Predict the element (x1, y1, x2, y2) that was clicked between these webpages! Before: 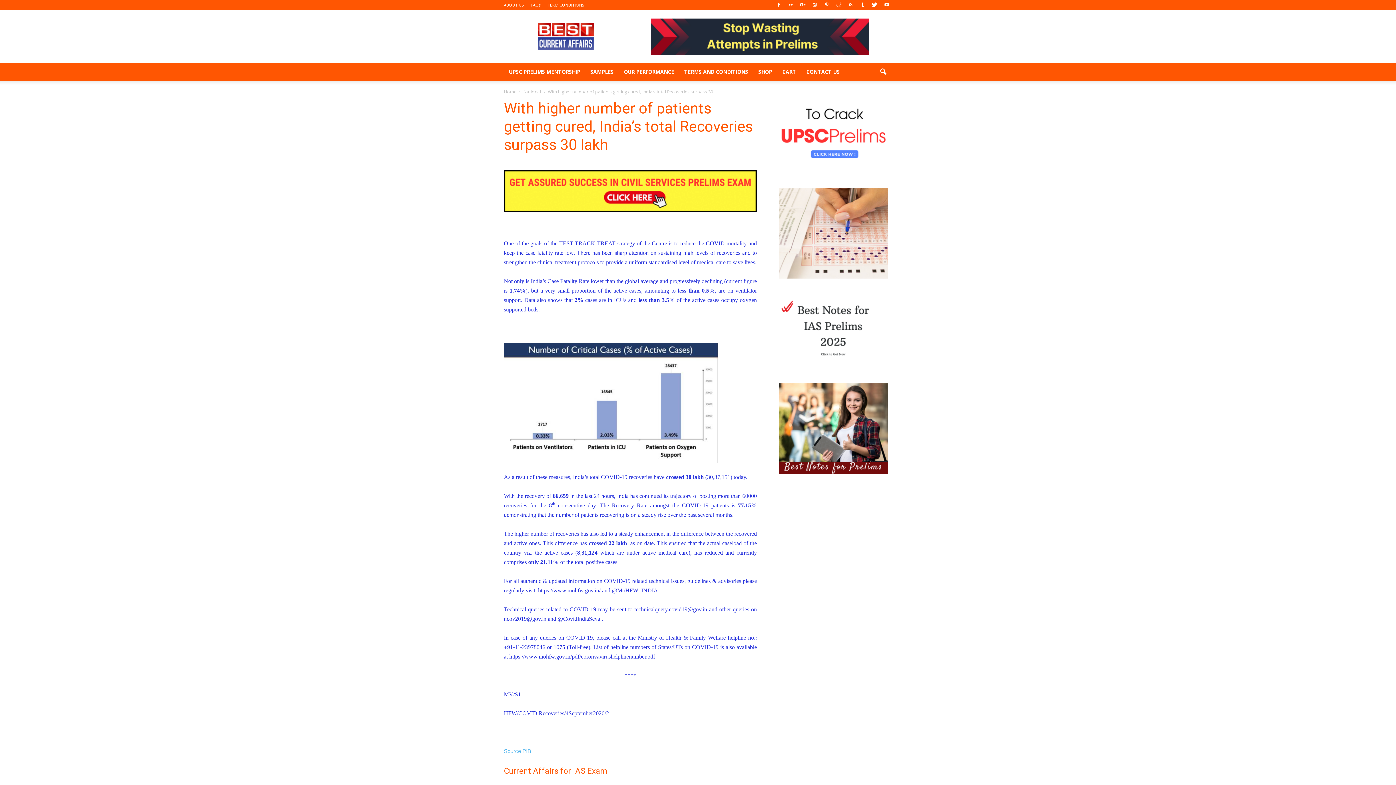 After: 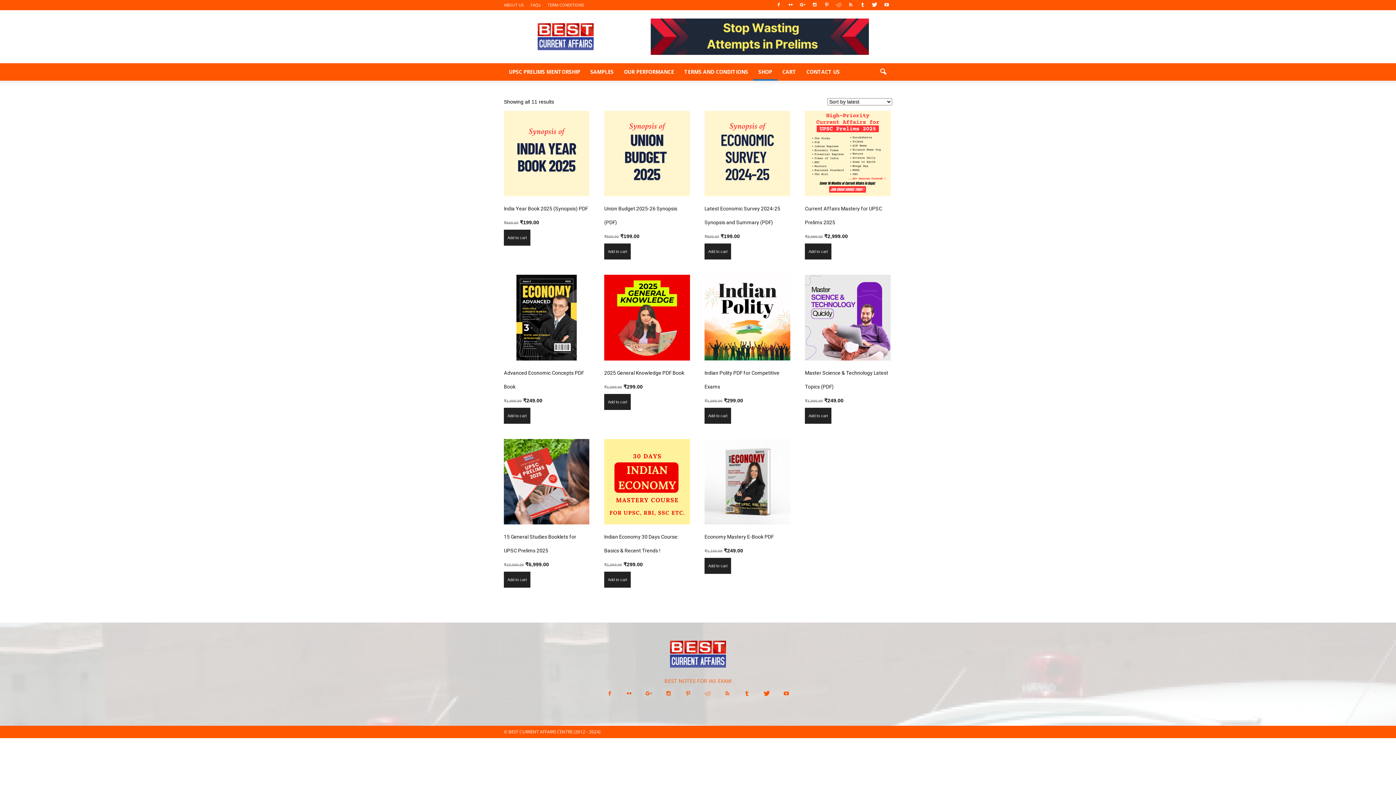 Action: bbox: (778, 467, 888, 474)